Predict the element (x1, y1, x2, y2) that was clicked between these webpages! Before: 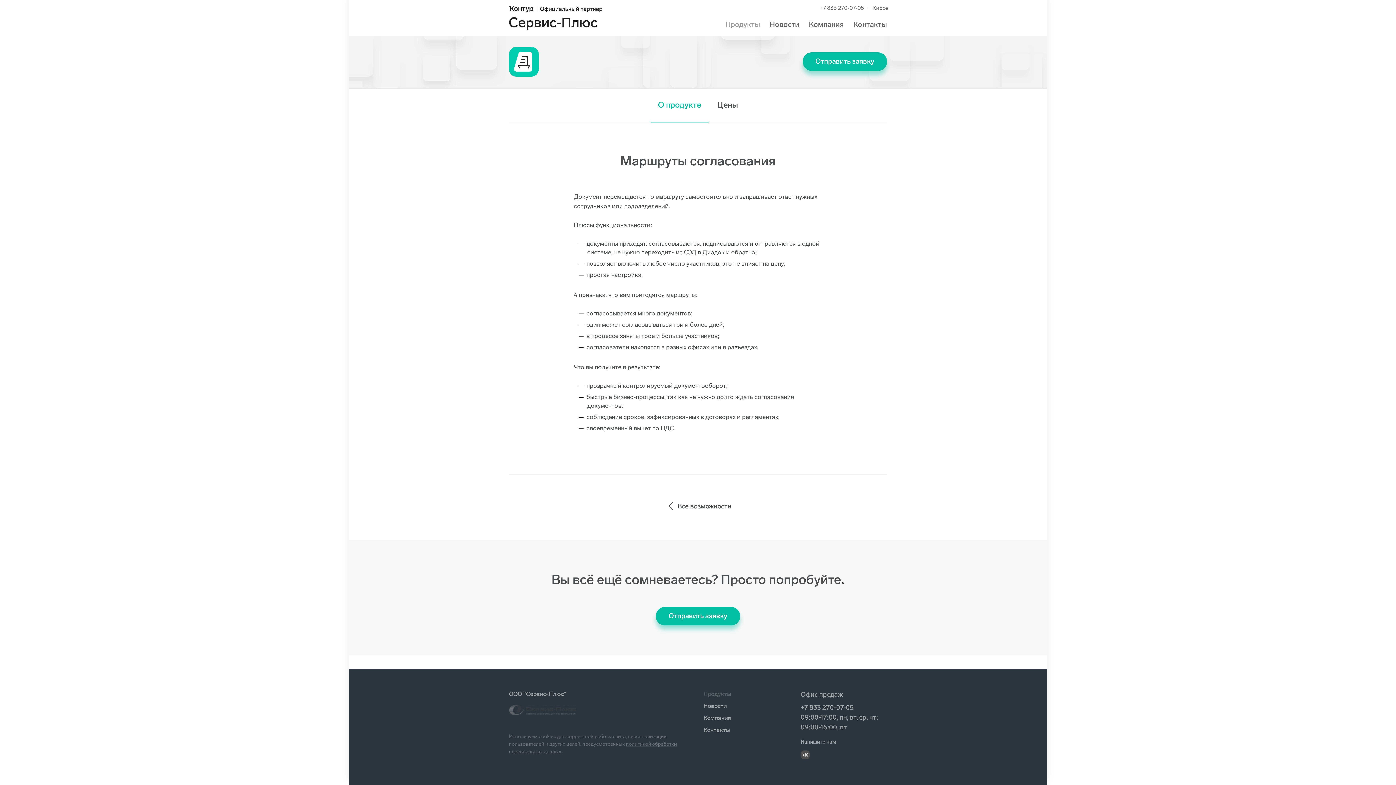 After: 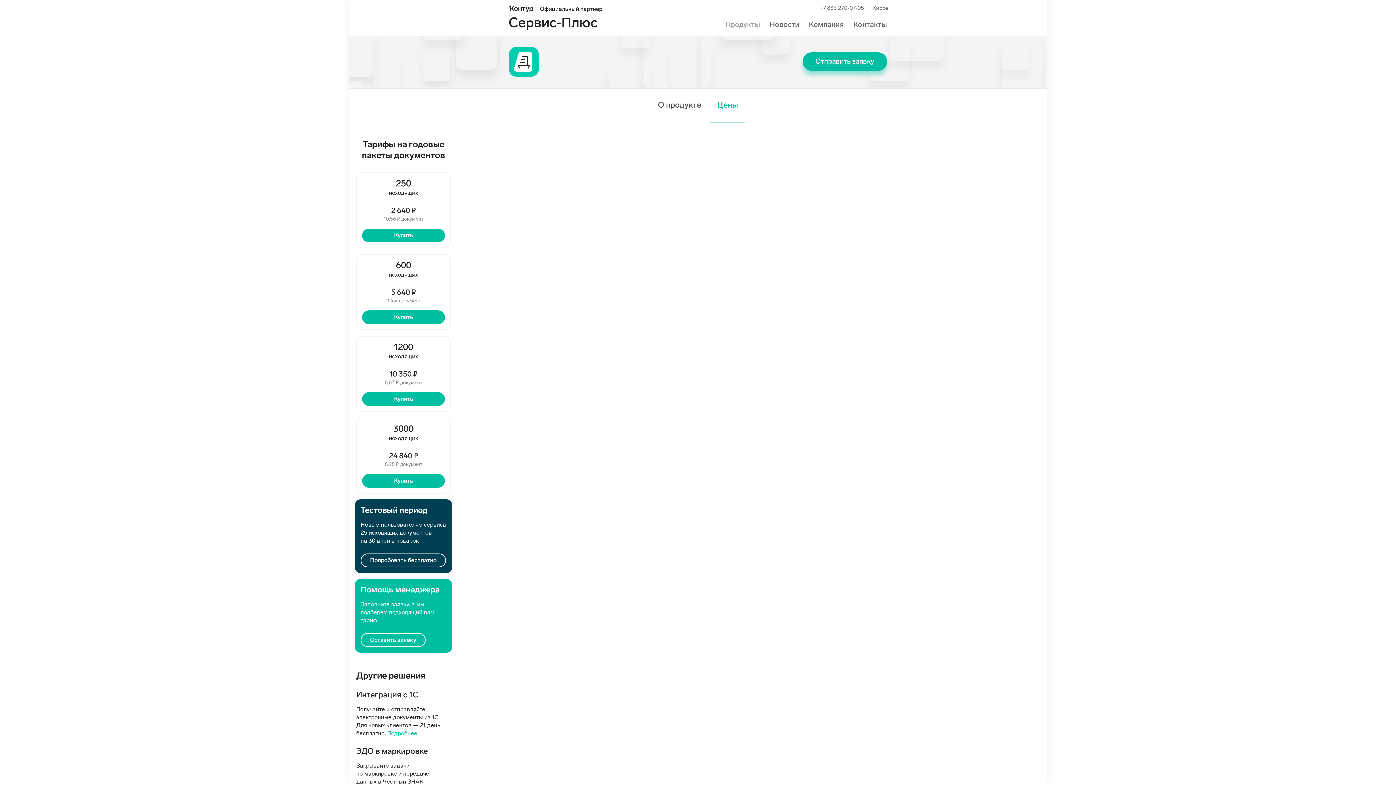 Action: label: Цены bbox: (717, 100, 738, 109)